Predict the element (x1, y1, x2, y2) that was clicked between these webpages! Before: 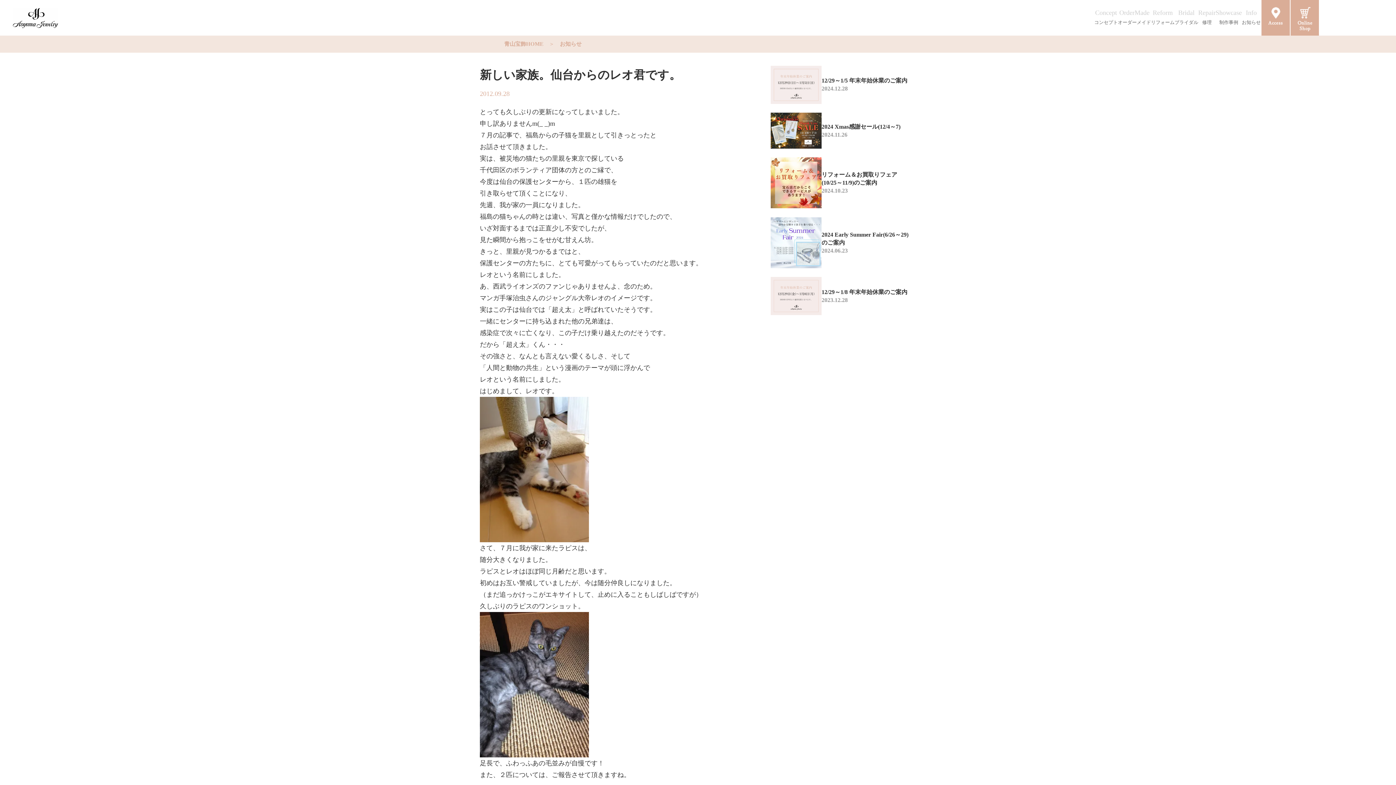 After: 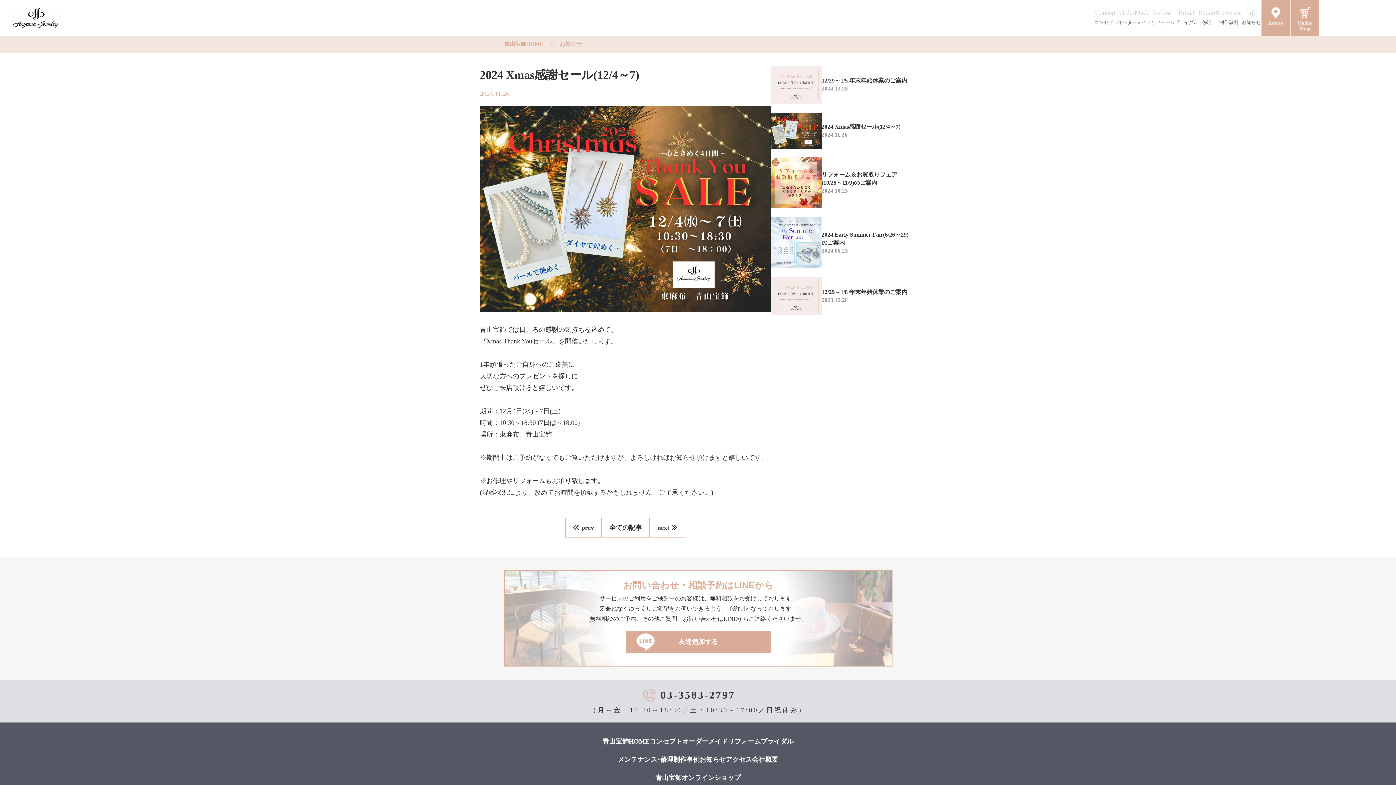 Action: label: 2024 Xmas感謝セール(12/4～7)
2024.11.26 bbox: (770, 112, 916, 157)